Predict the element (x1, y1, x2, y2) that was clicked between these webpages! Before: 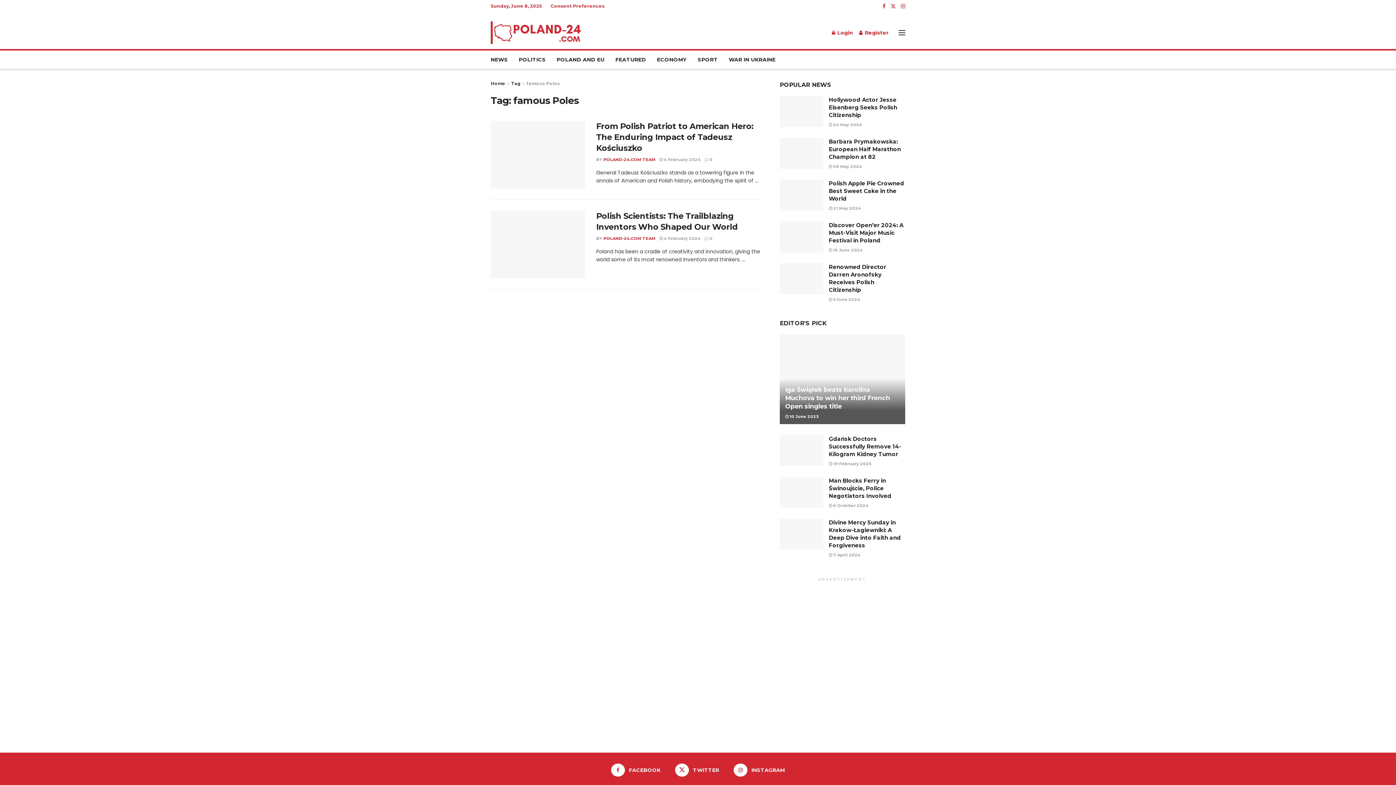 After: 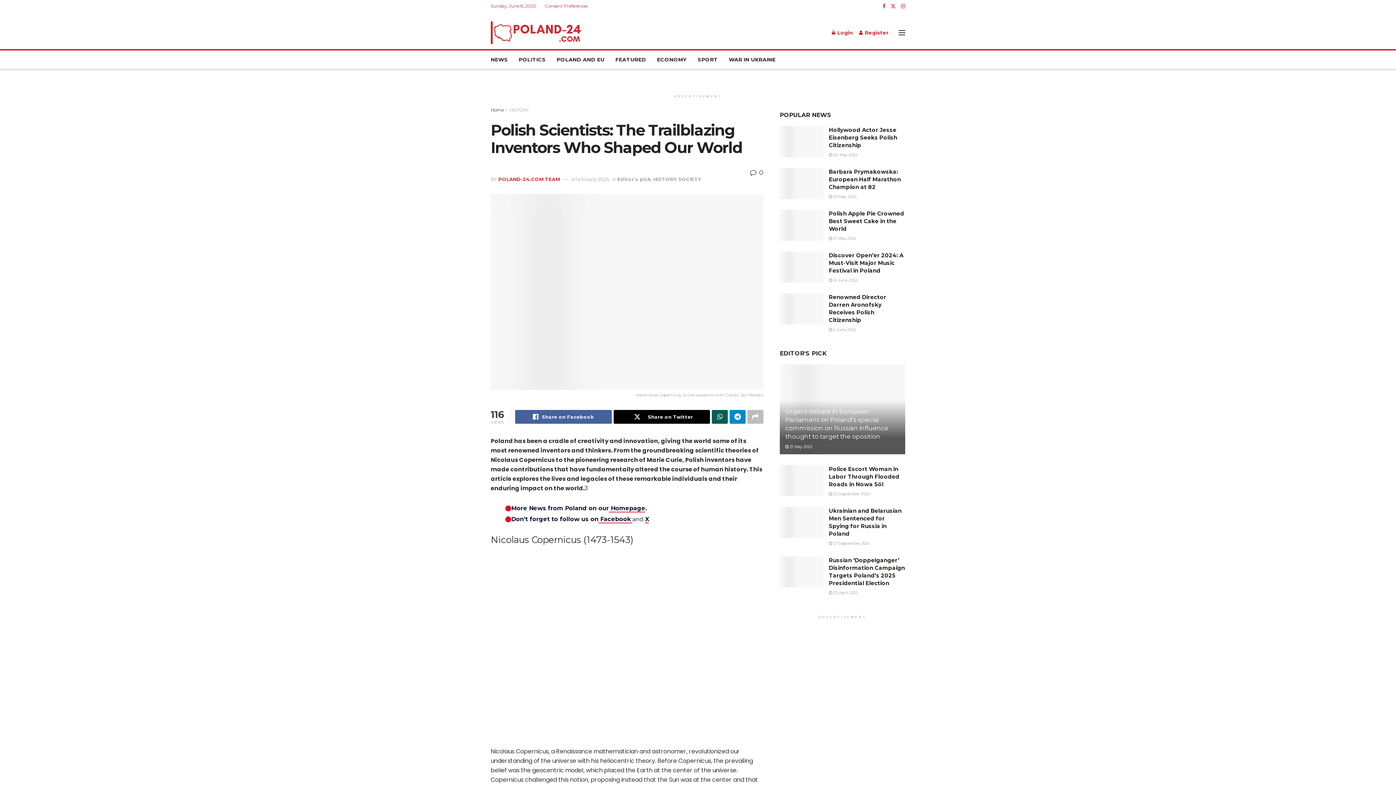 Action: bbox: (704, 235, 712, 241) label:  0